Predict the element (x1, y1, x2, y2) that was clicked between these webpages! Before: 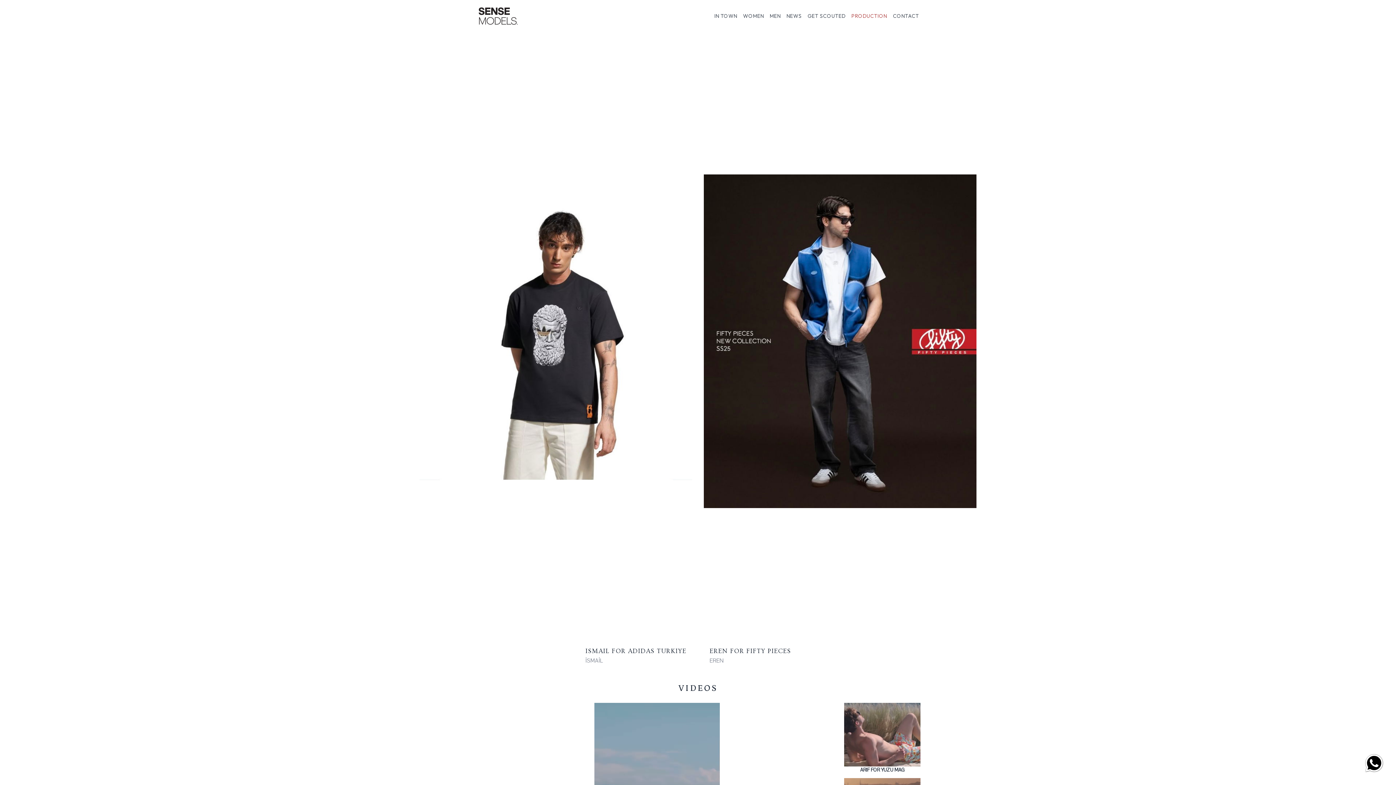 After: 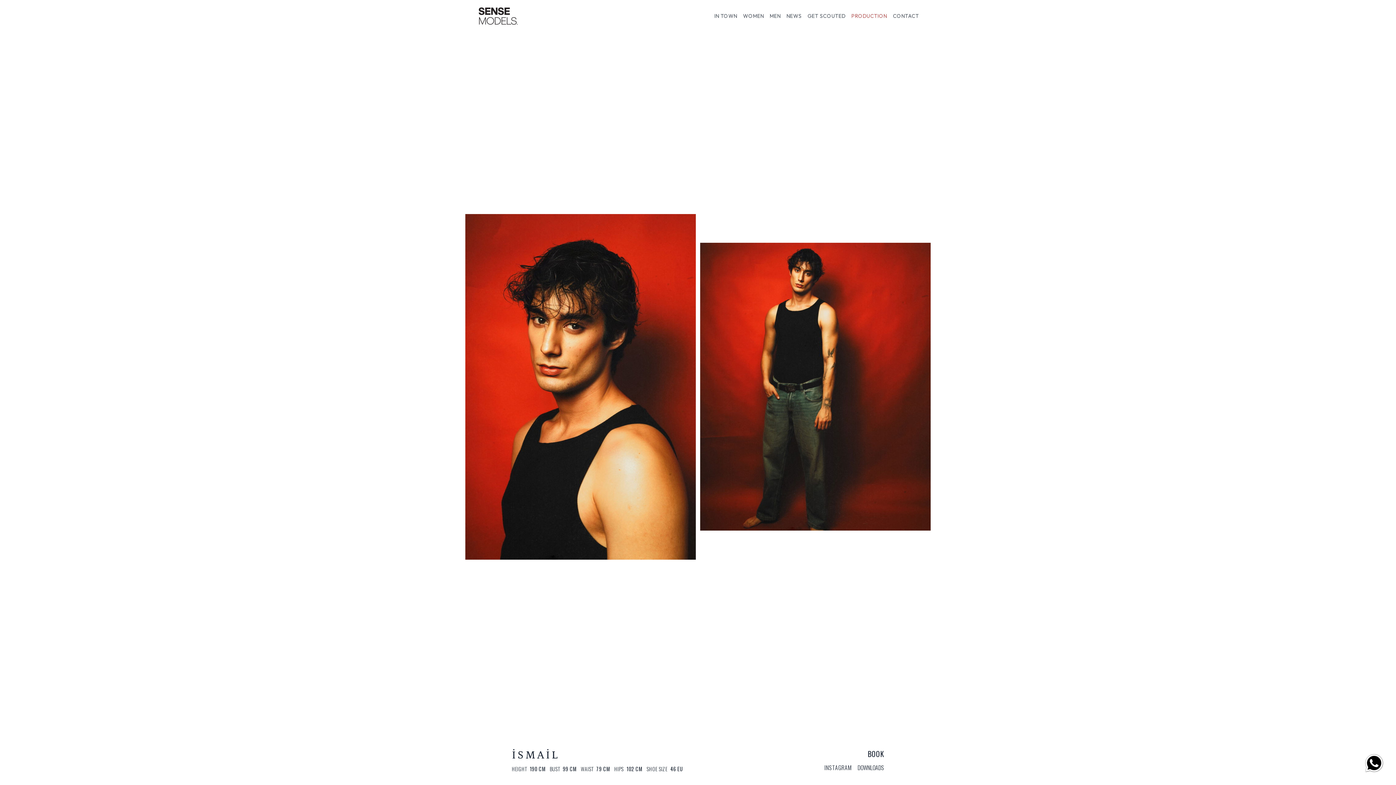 Action: label: İSMAİL bbox: (585, 656, 686, 665)